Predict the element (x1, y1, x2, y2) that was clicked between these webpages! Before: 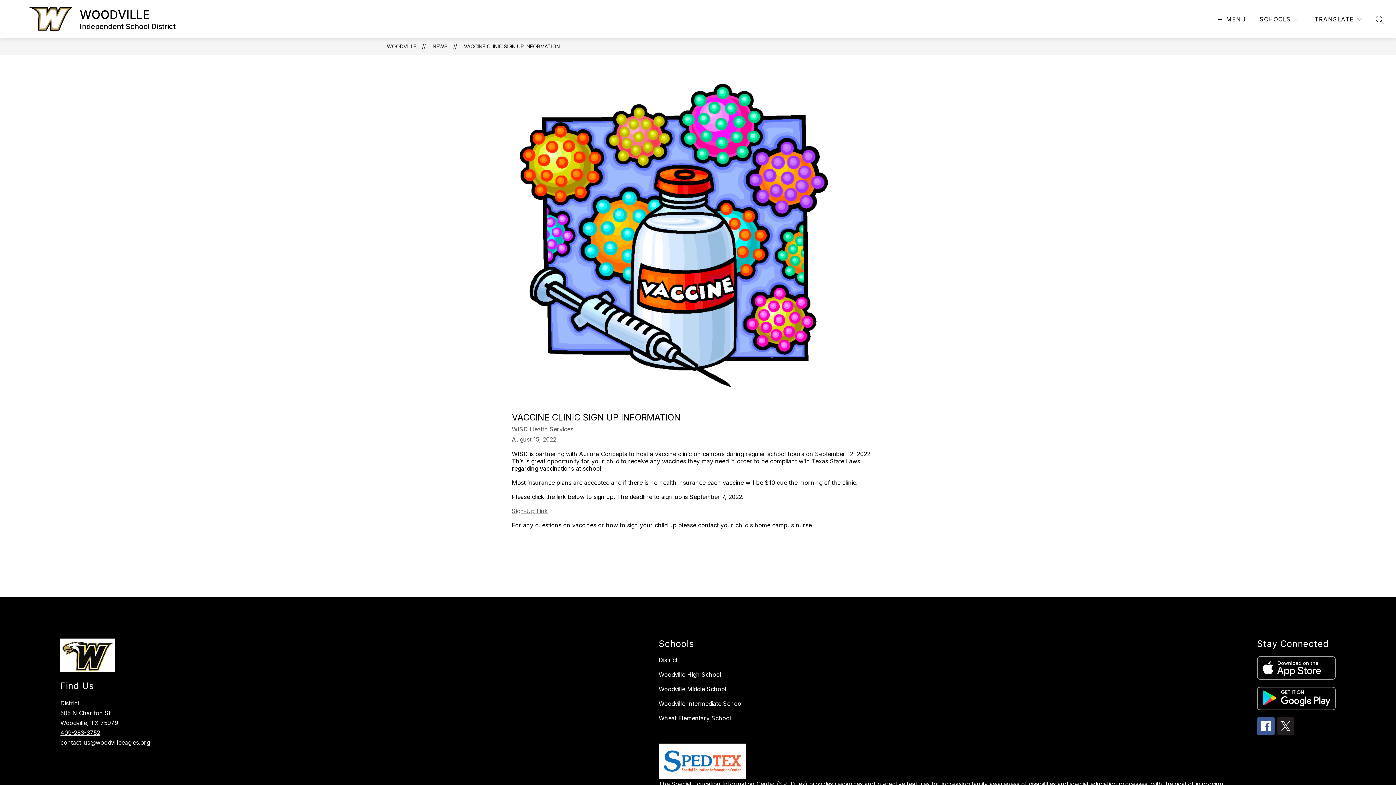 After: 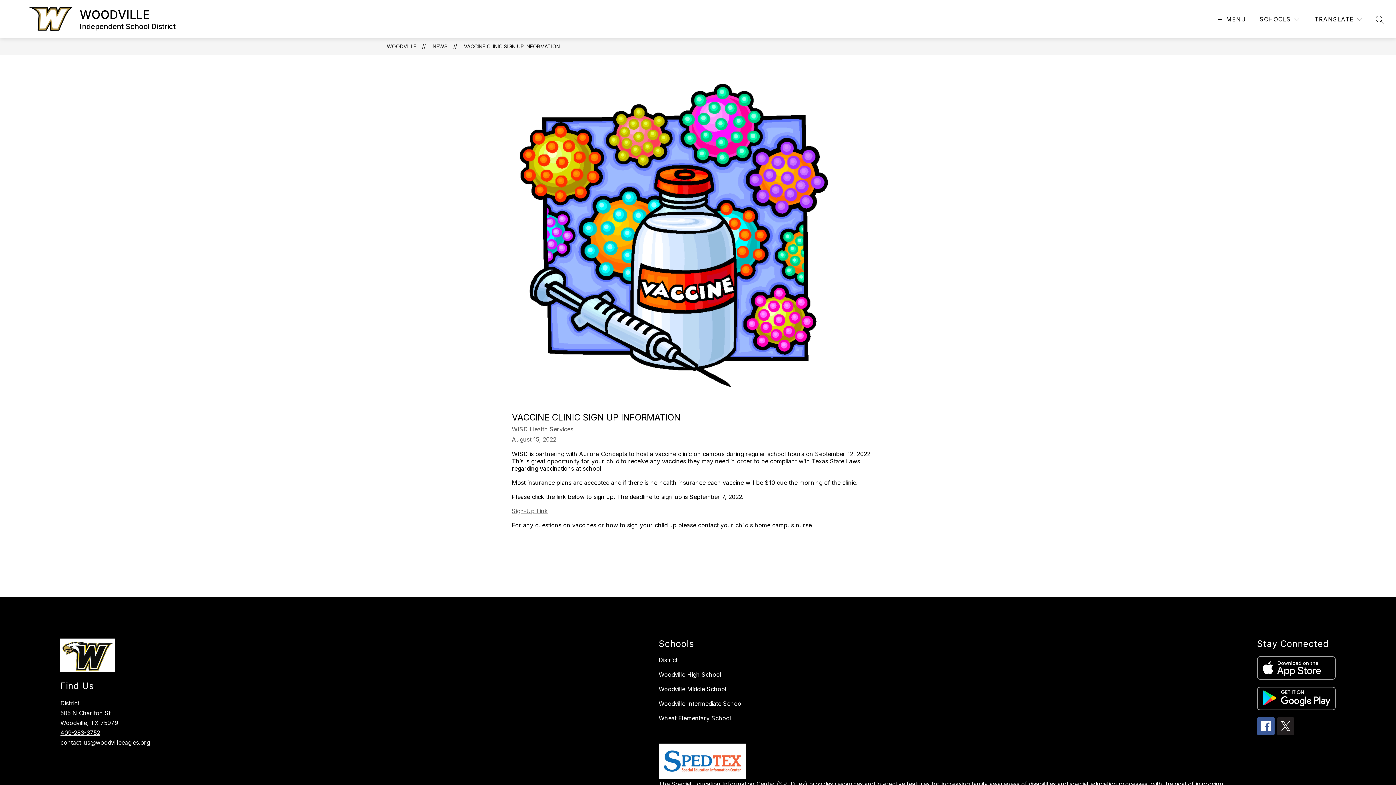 Action: bbox: (1257, 717, 1274, 735)